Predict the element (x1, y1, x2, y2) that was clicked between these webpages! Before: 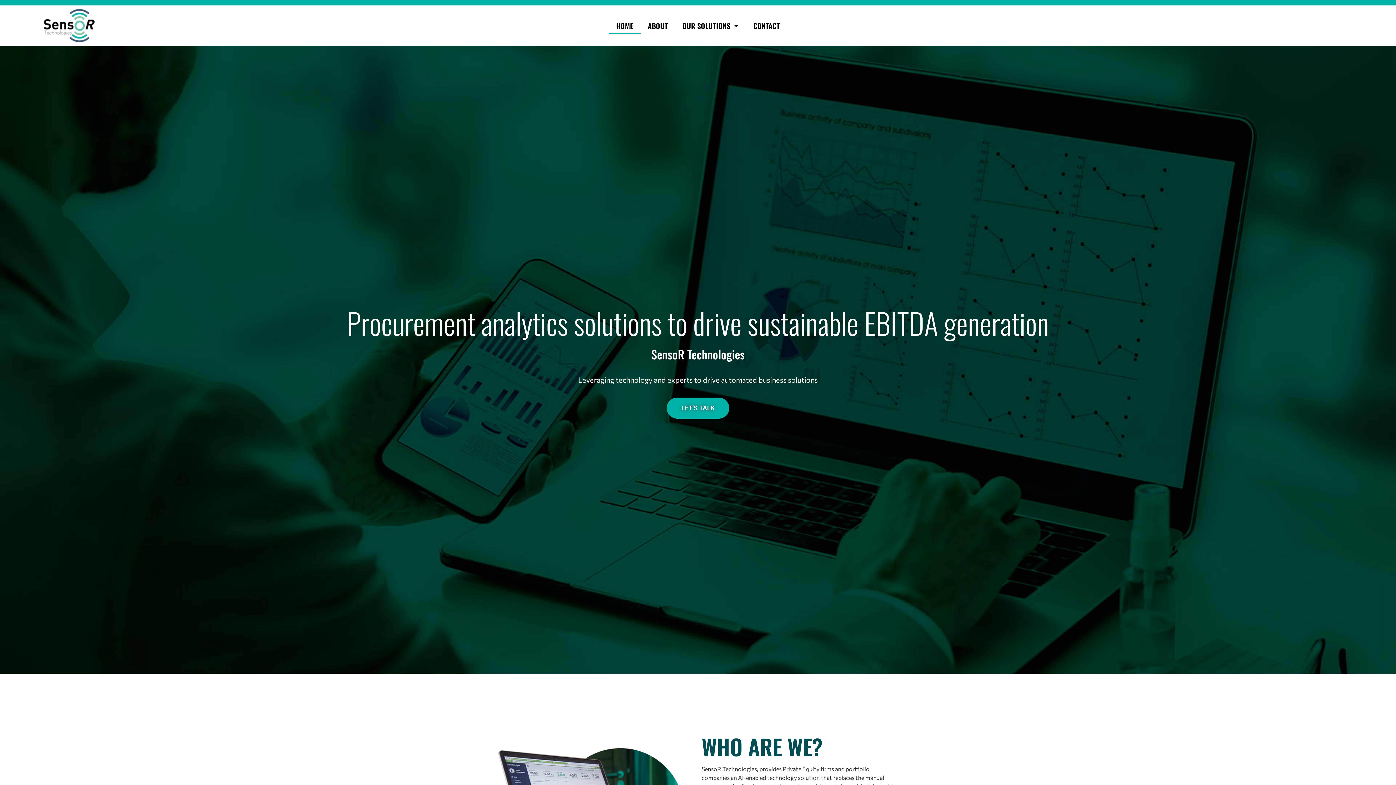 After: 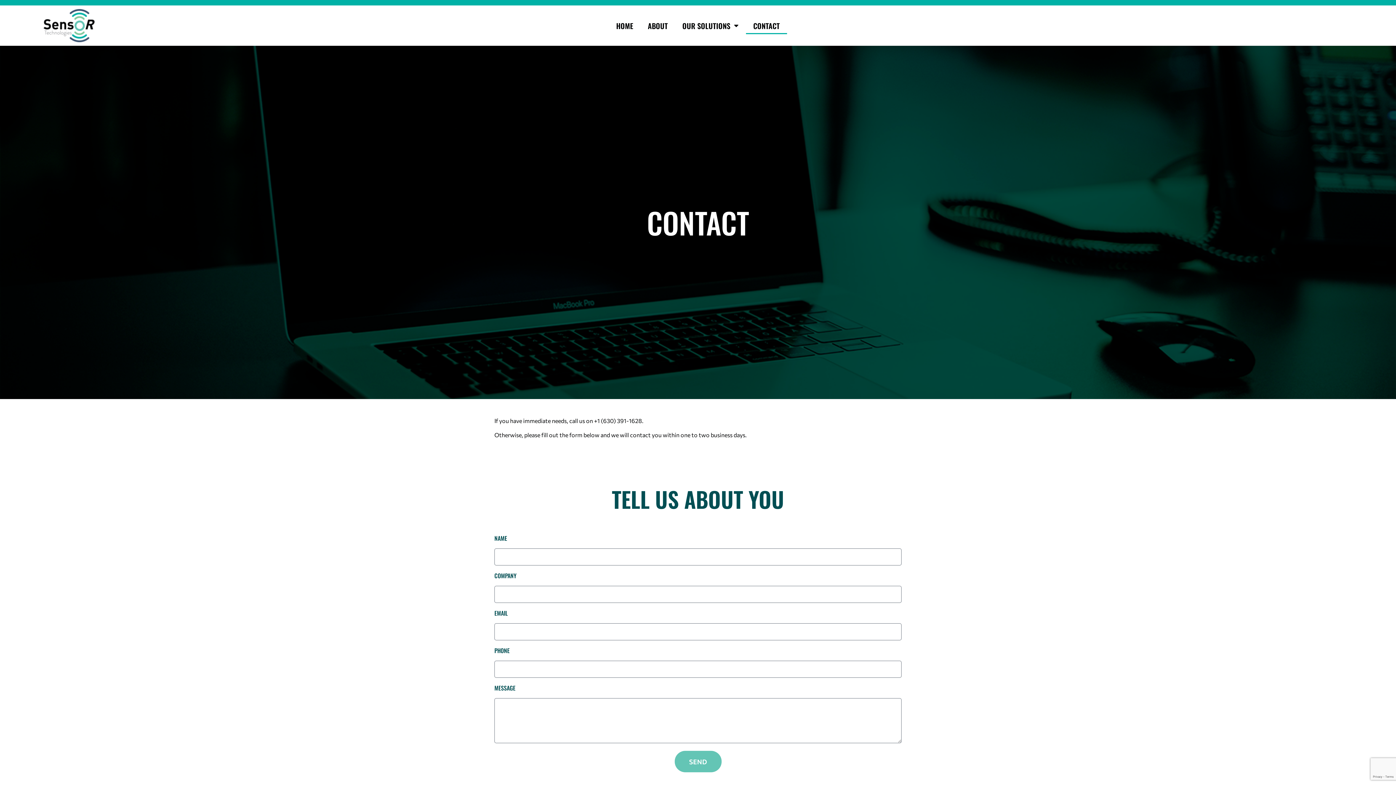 Action: bbox: (666, 397, 729, 418) label: LET'S TALK